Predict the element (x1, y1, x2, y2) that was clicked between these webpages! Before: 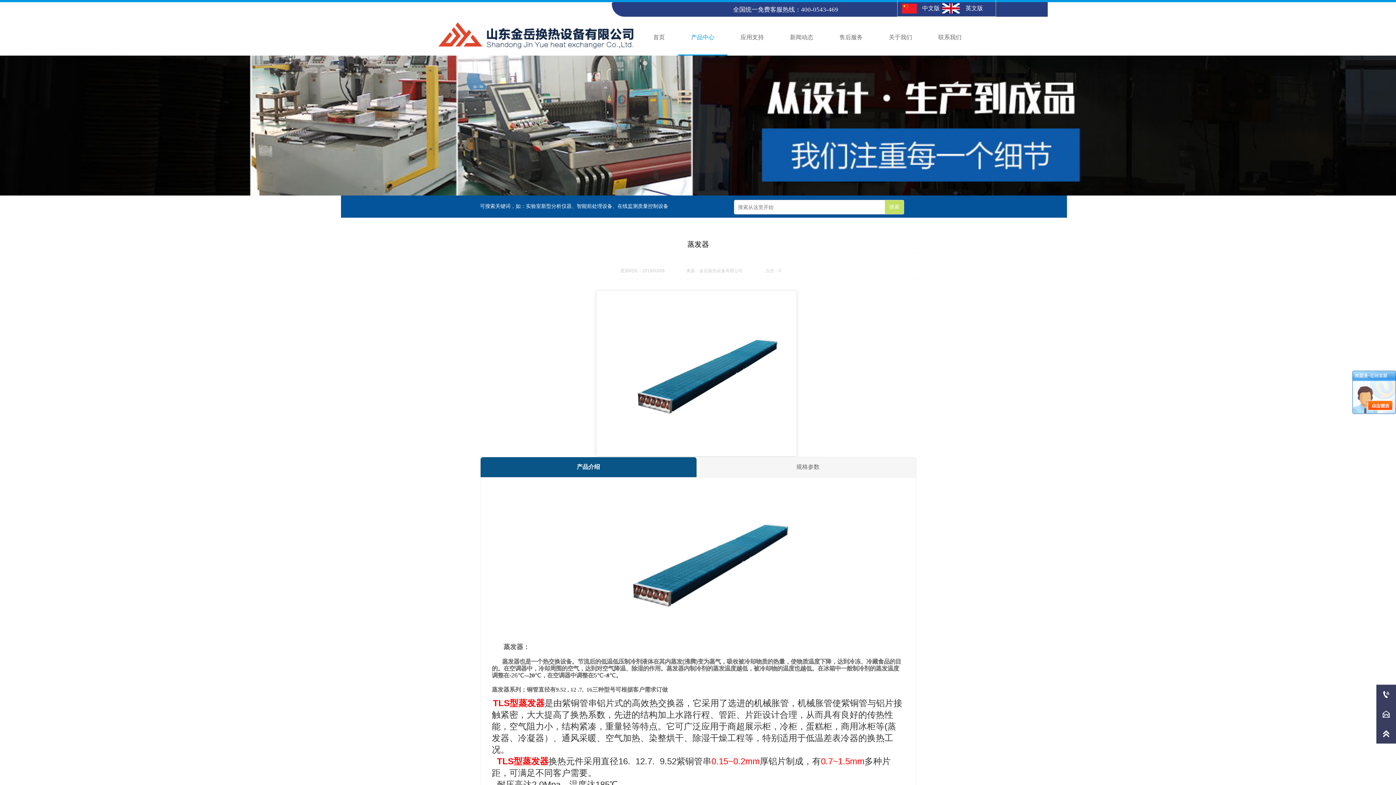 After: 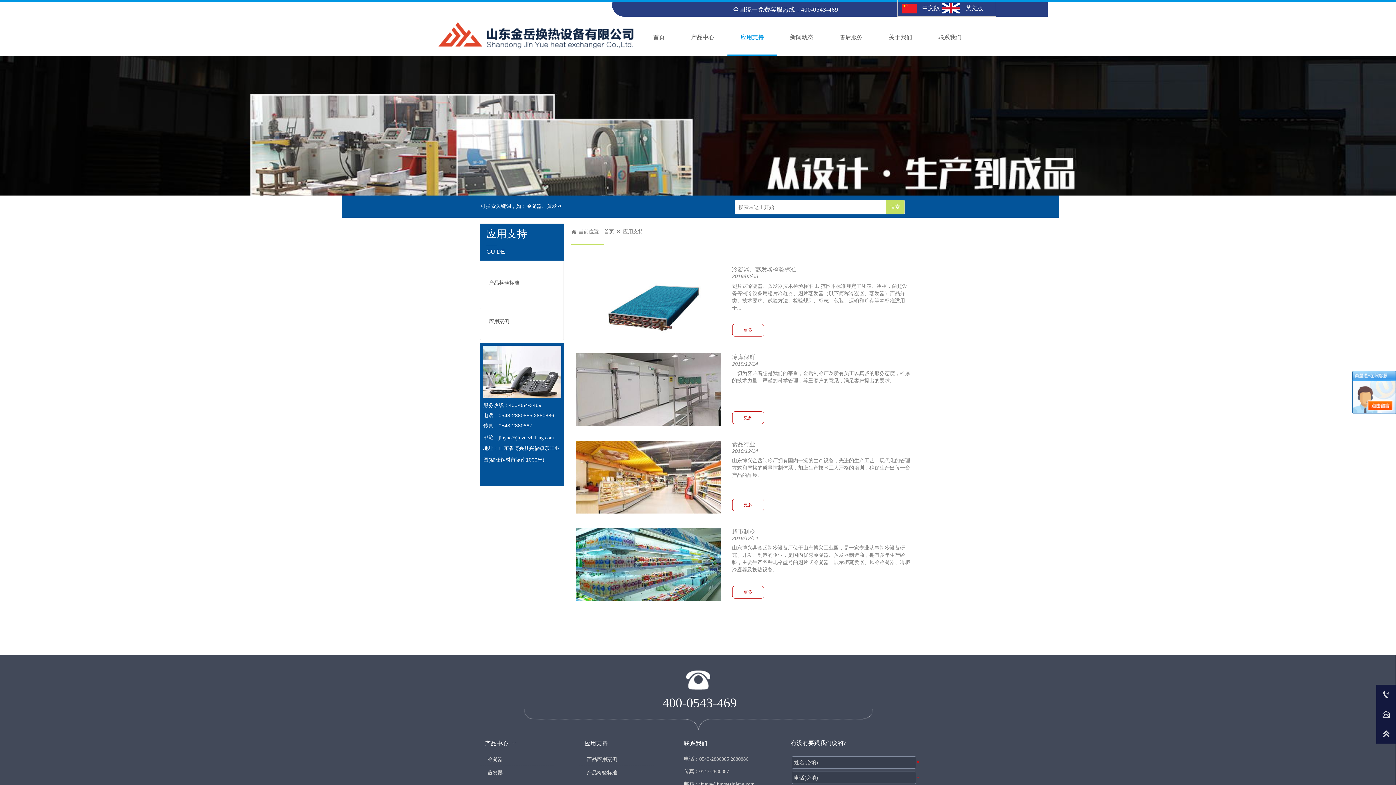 Action: label: 应用支持 bbox: (727, 20, 777, 54)